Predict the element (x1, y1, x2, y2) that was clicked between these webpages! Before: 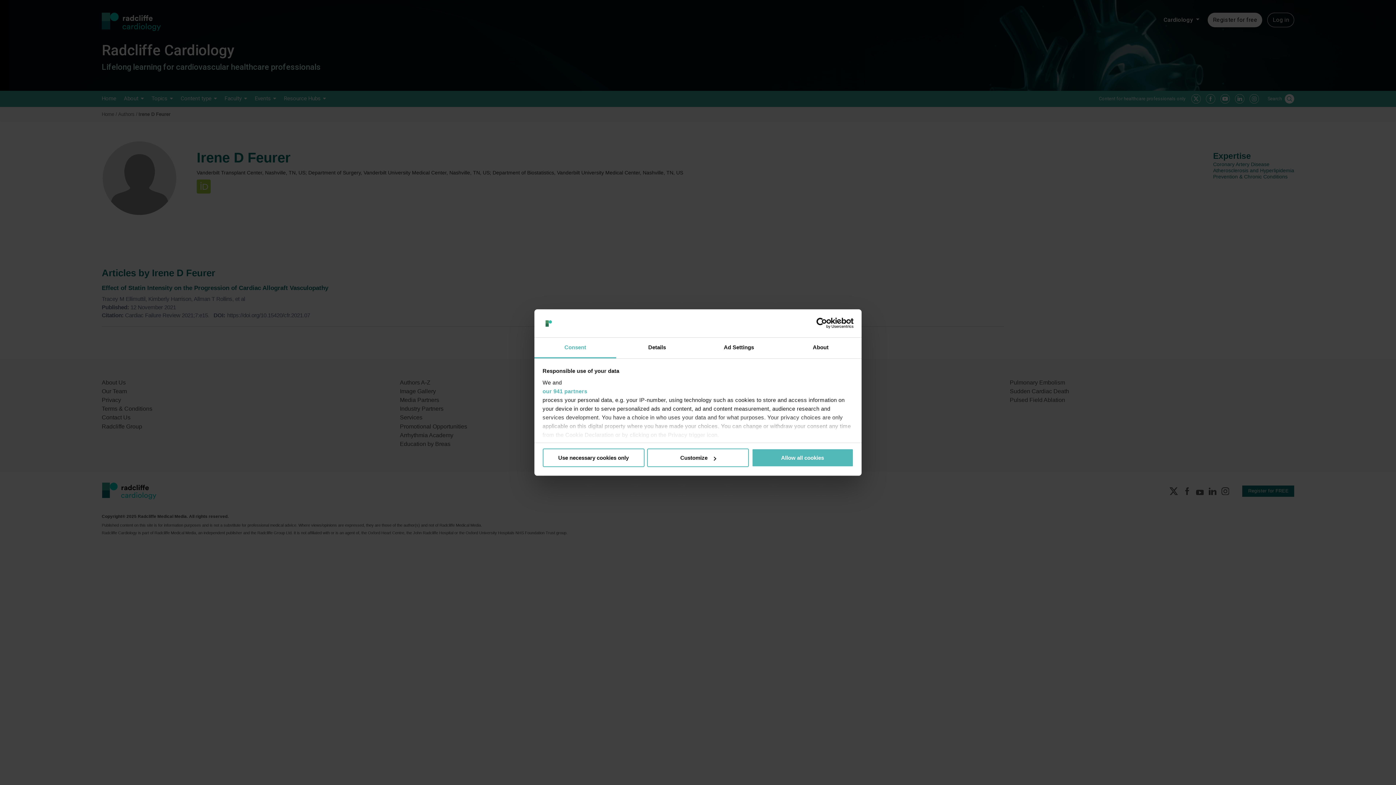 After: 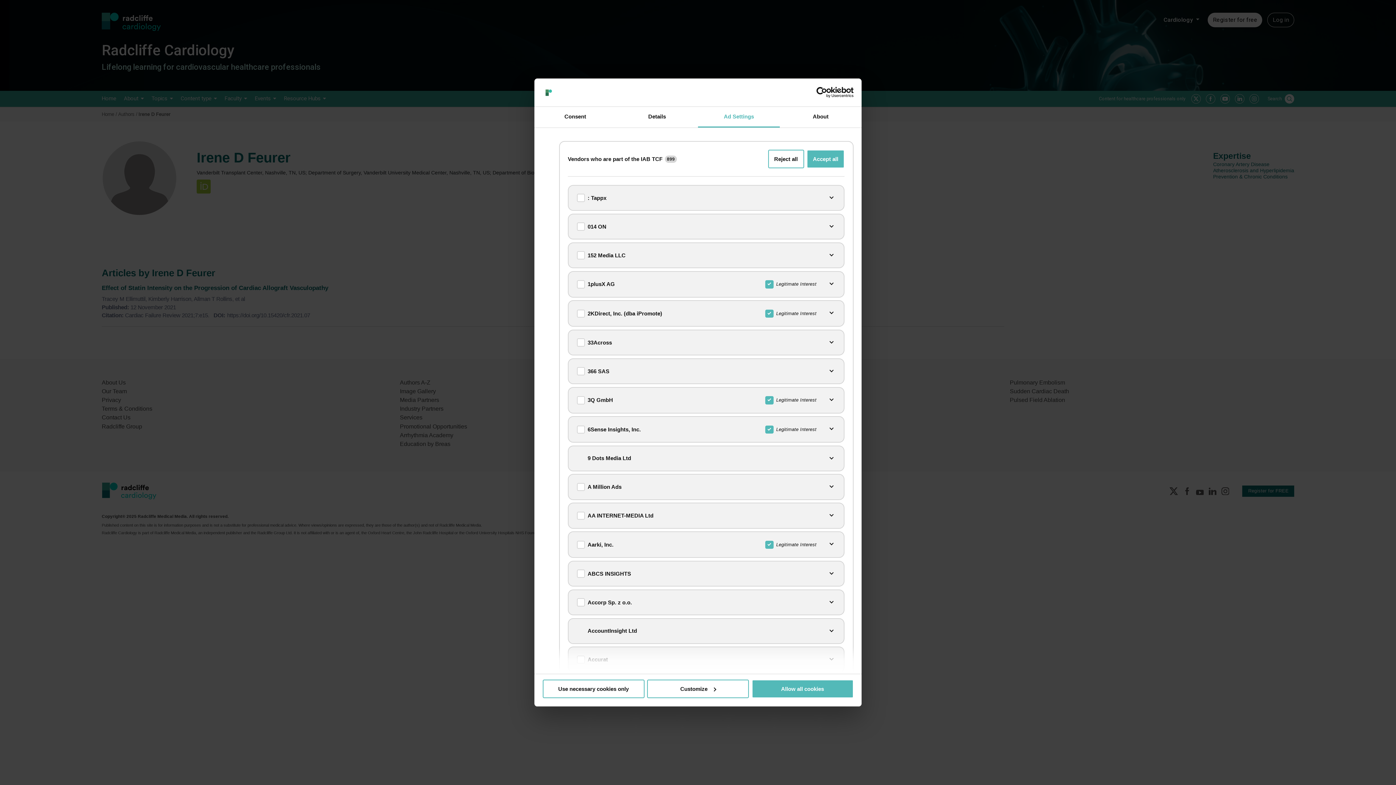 Action: label: our 941 partners bbox: (542, 387, 853, 395)